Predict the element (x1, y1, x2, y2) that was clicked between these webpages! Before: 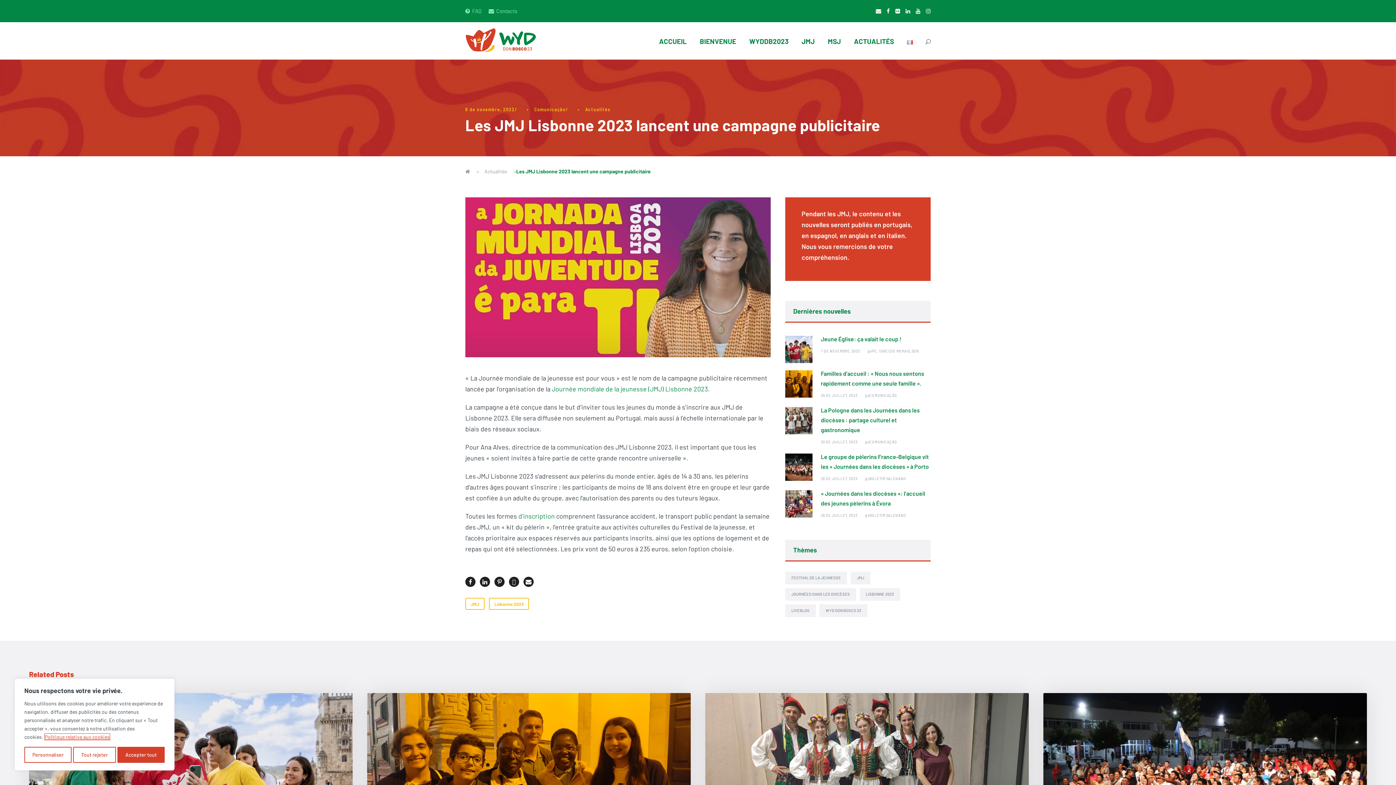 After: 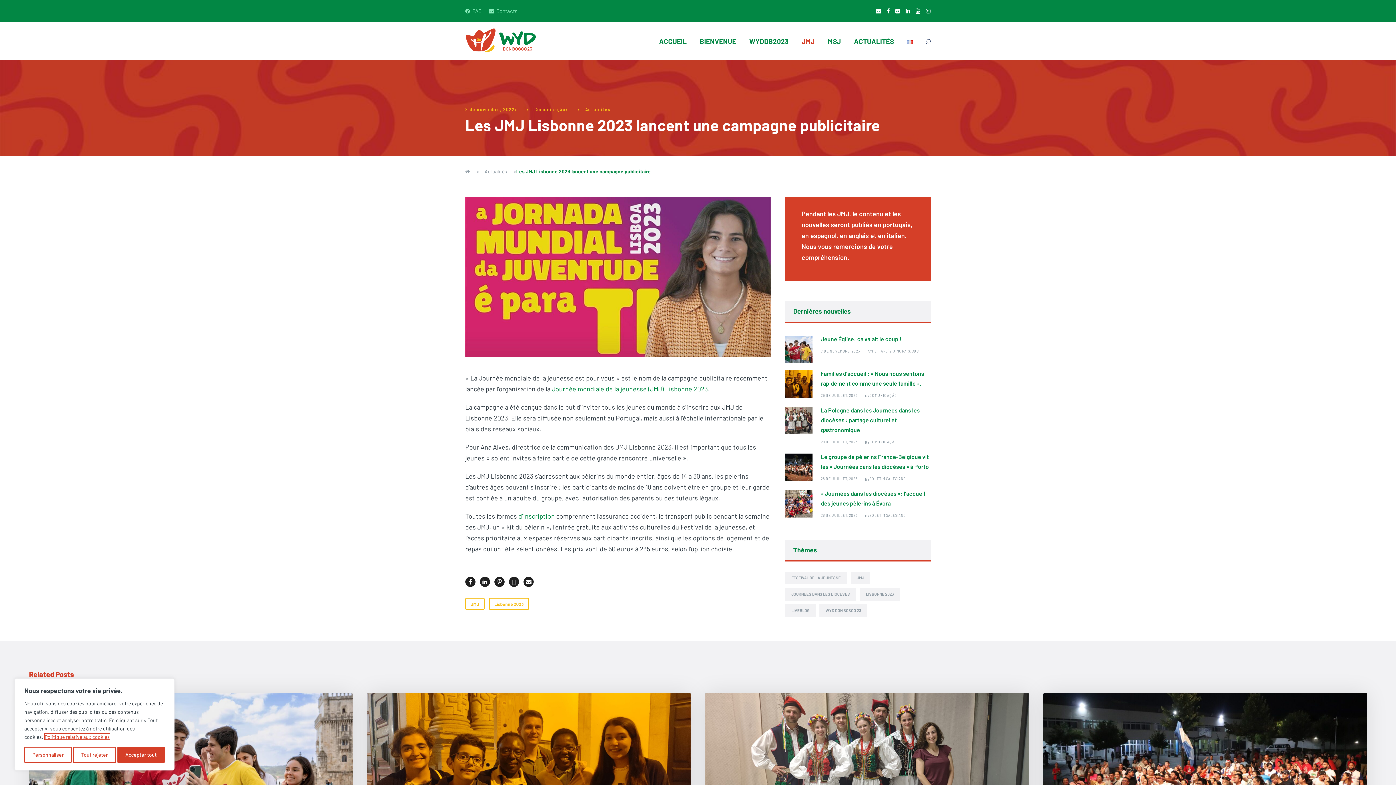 Action: bbox: (801, 35, 814, 59) label: JMJ